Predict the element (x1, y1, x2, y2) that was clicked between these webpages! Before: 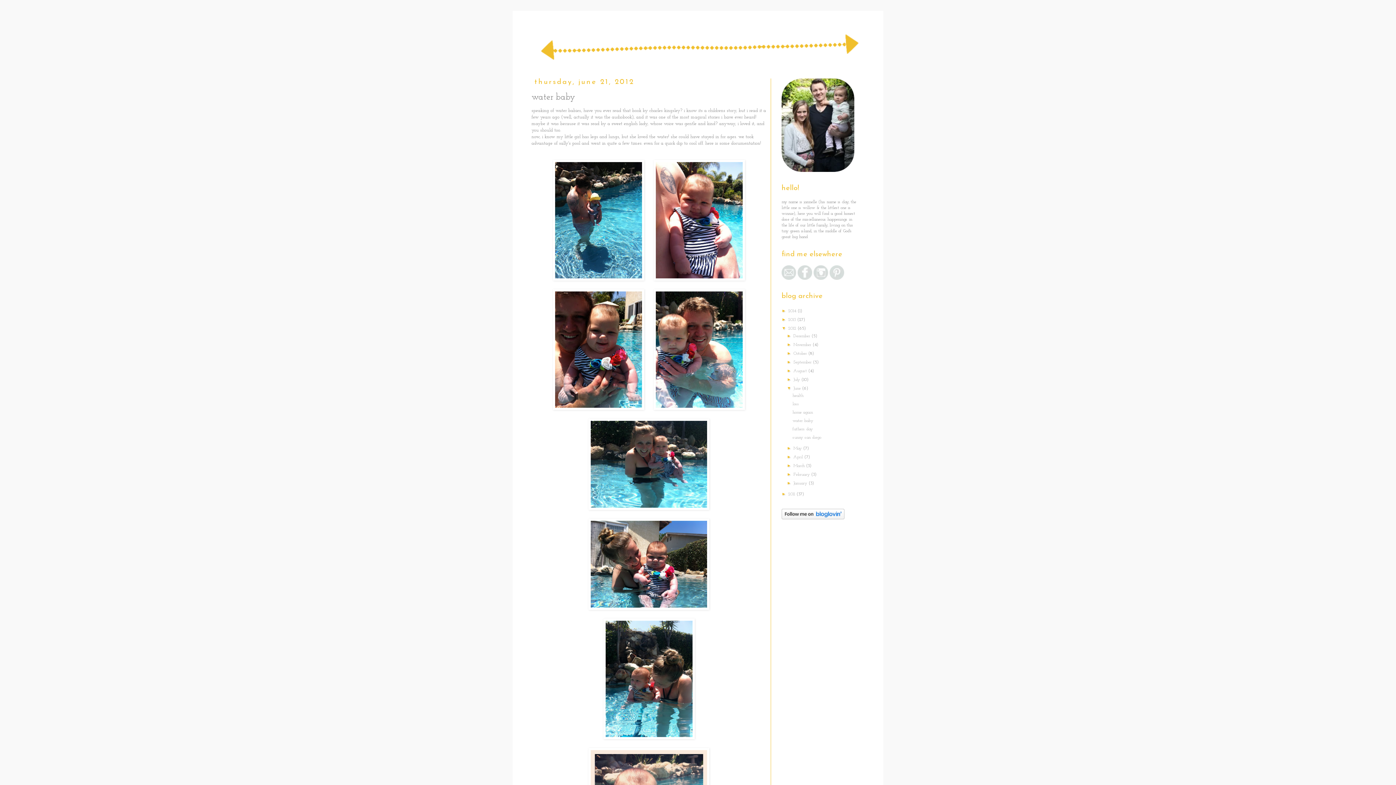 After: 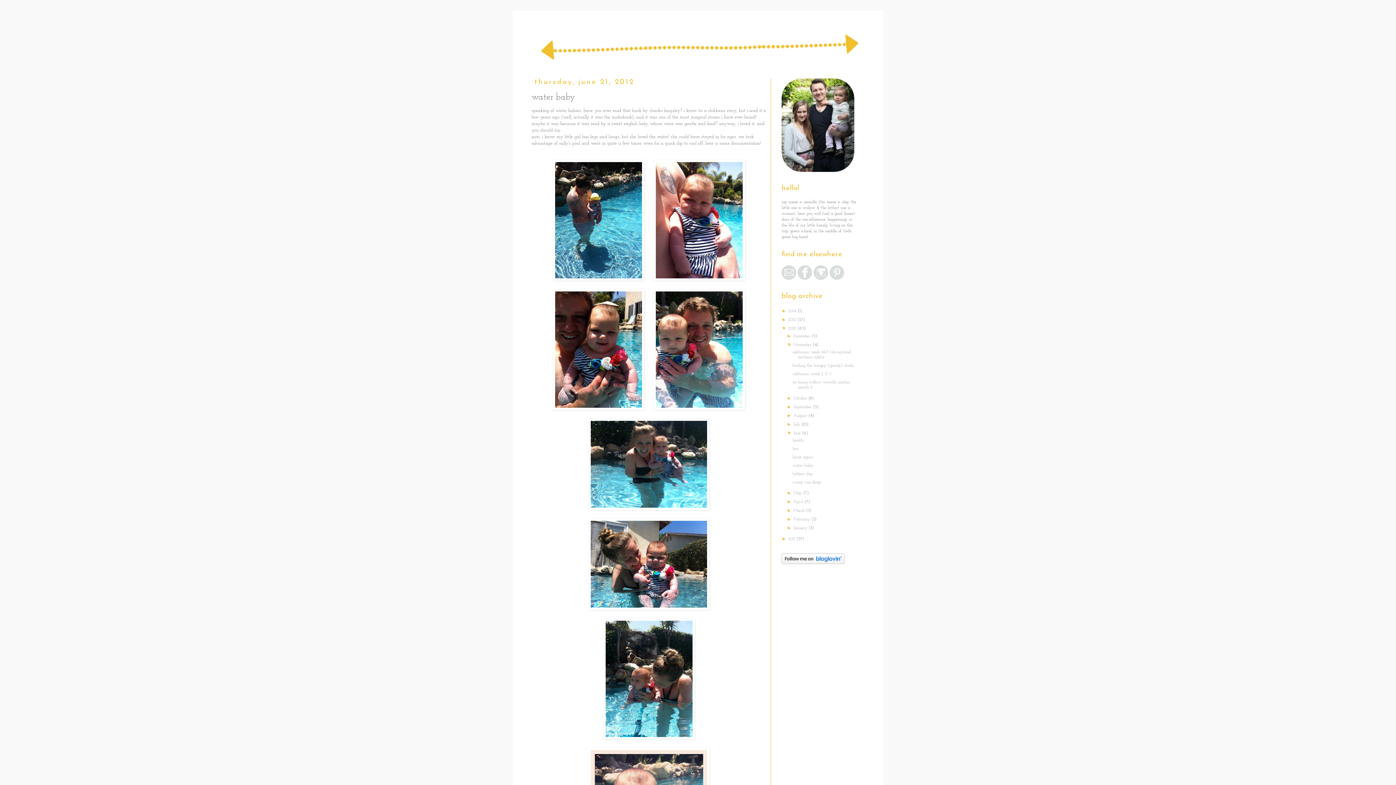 Action: label: ►   bbox: (787, 342, 793, 347)